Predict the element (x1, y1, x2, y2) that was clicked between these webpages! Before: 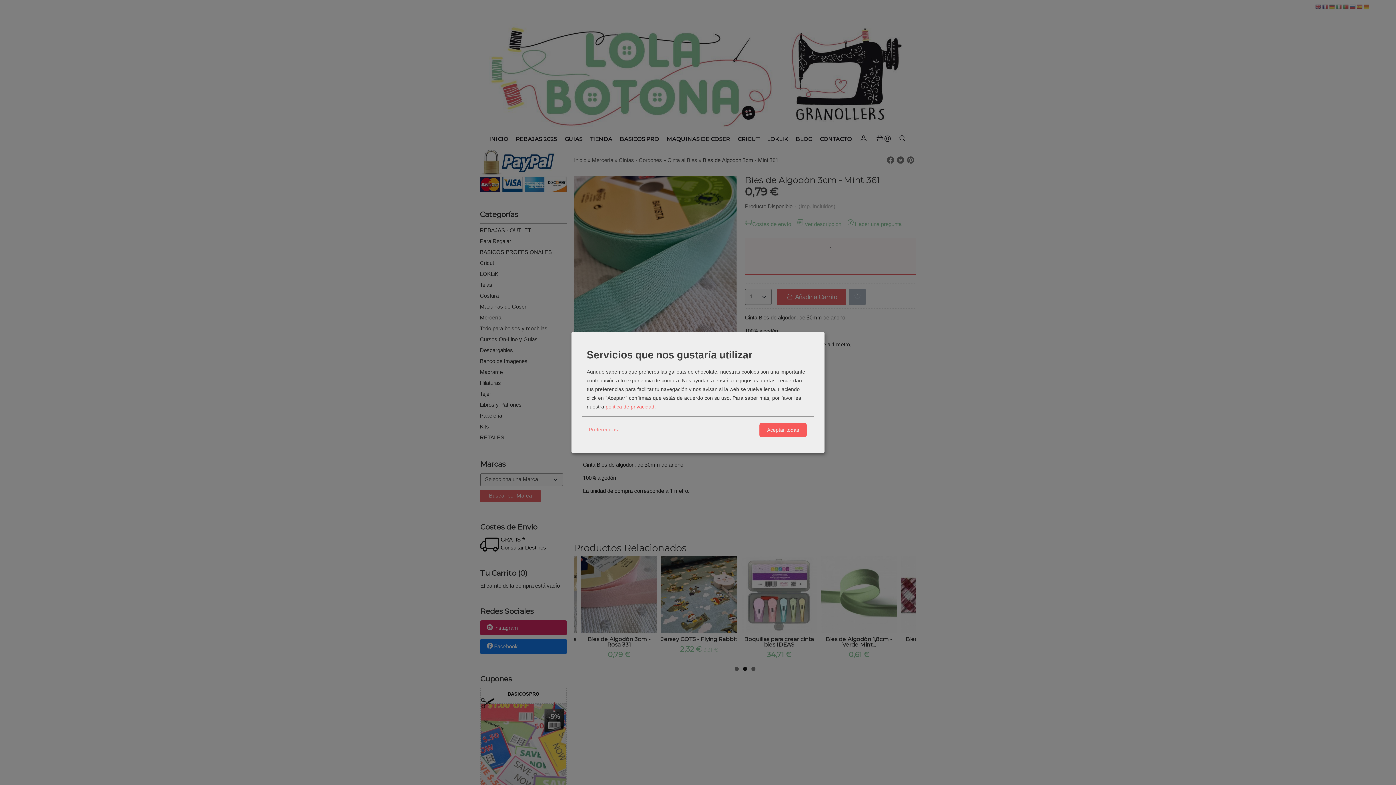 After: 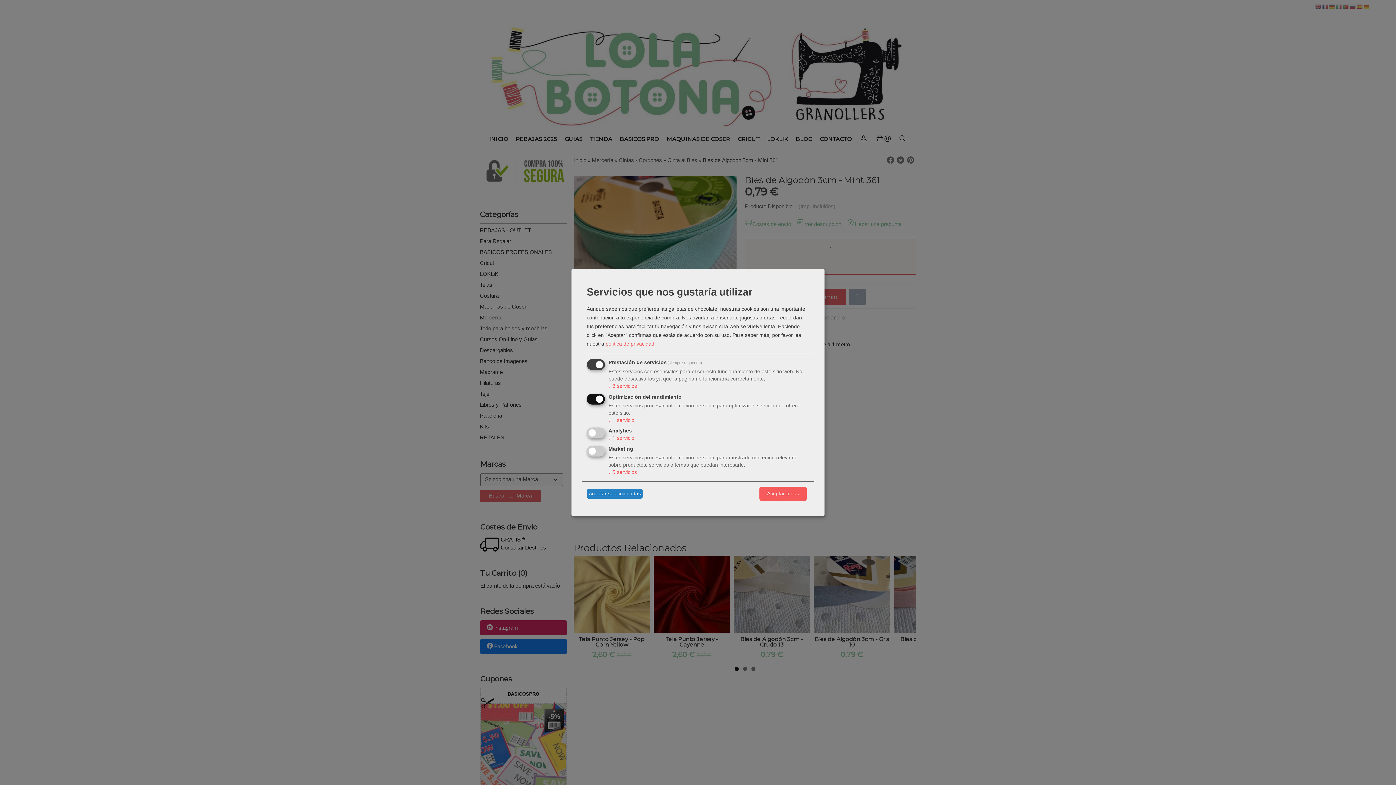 Action: label: Preferencias bbox: (586, 423, 620, 436)